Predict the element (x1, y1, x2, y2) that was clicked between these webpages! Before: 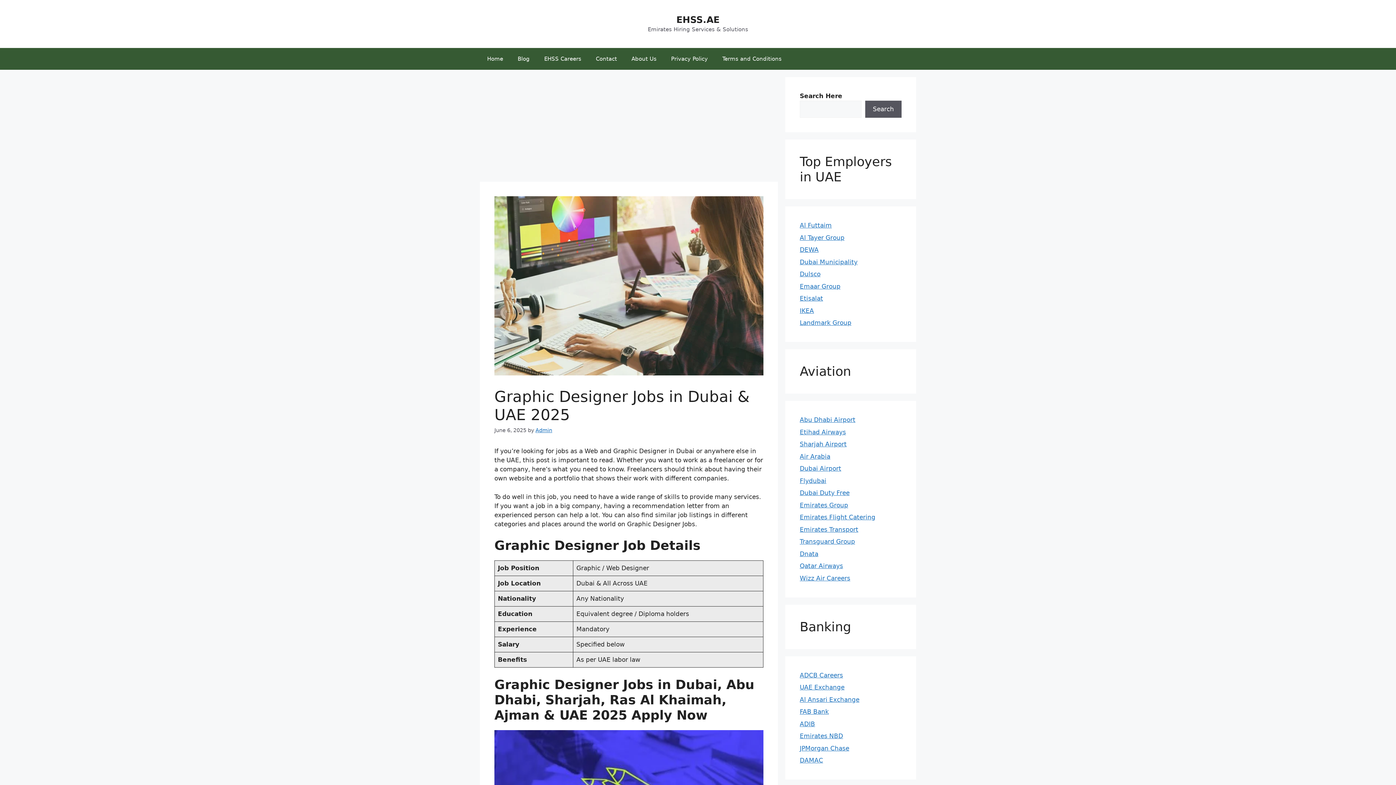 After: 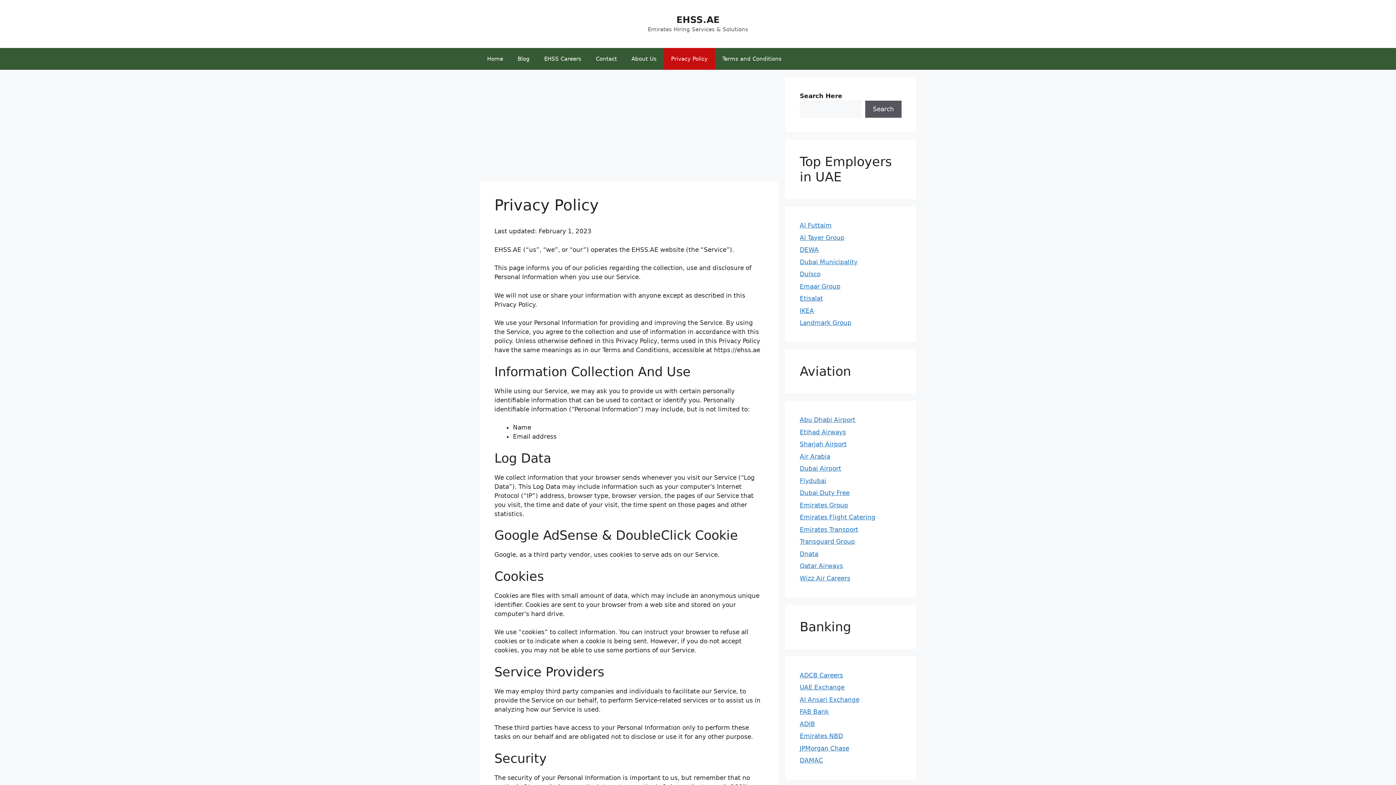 Action: bbox: (664, 48, 715, 69) label: Privacy Policy